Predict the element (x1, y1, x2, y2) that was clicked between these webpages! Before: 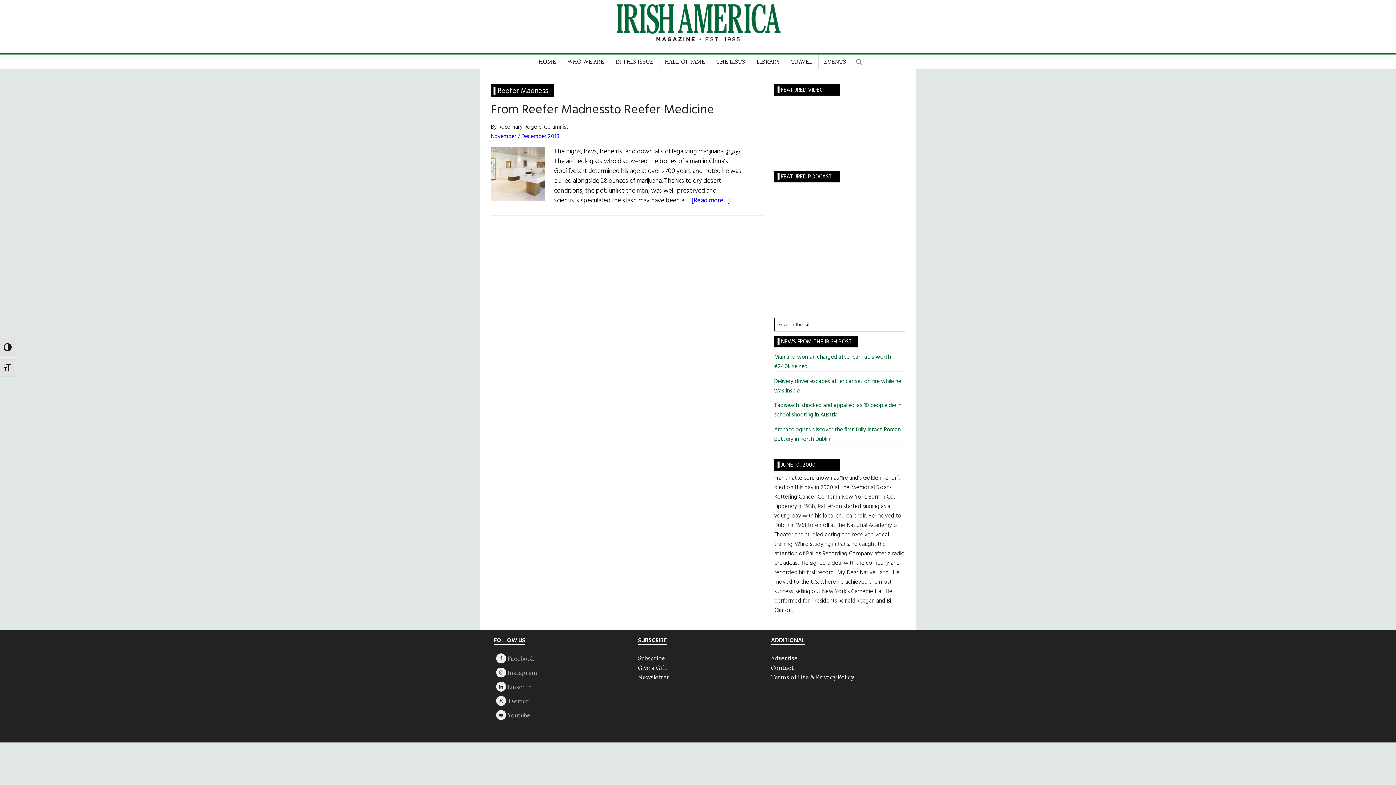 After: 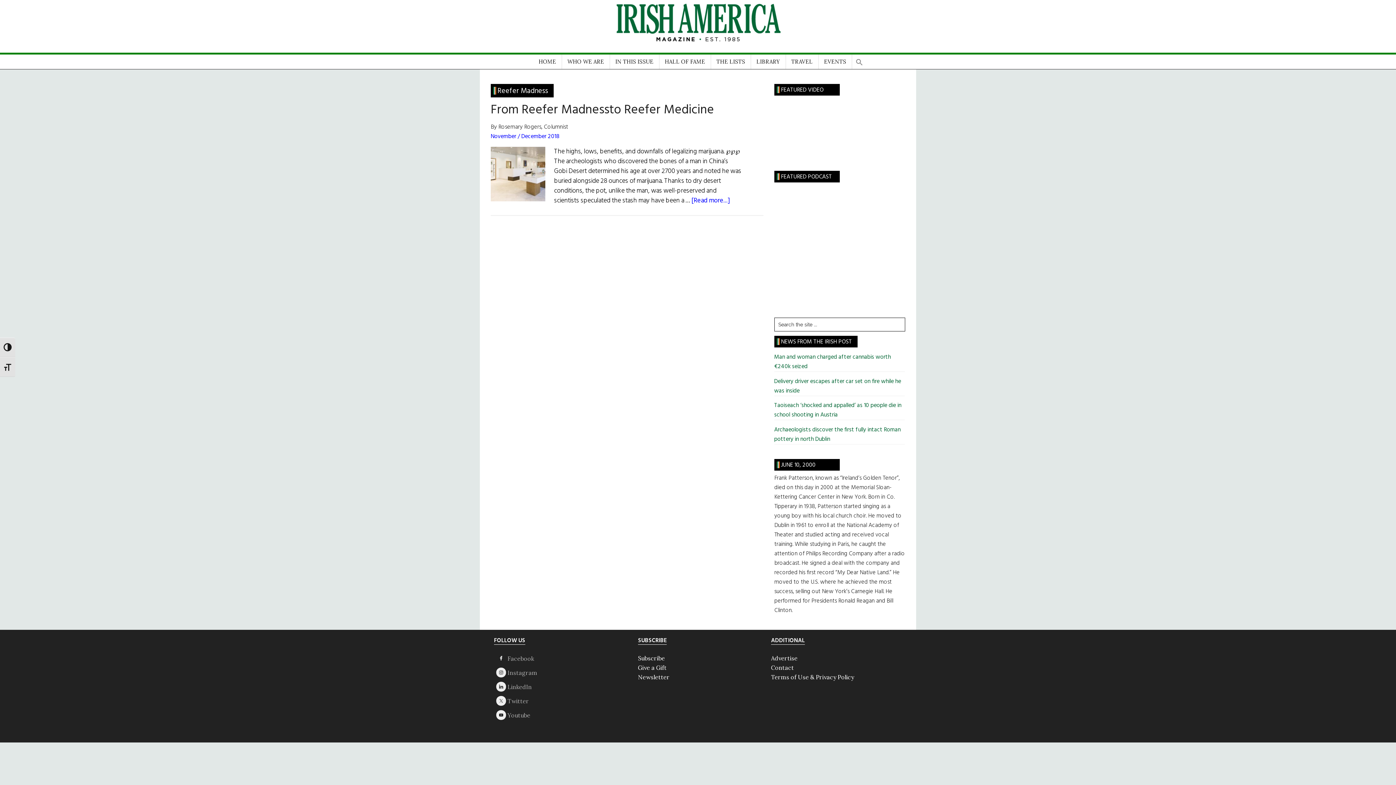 Action: bbox: (496, 653, 506, 663)